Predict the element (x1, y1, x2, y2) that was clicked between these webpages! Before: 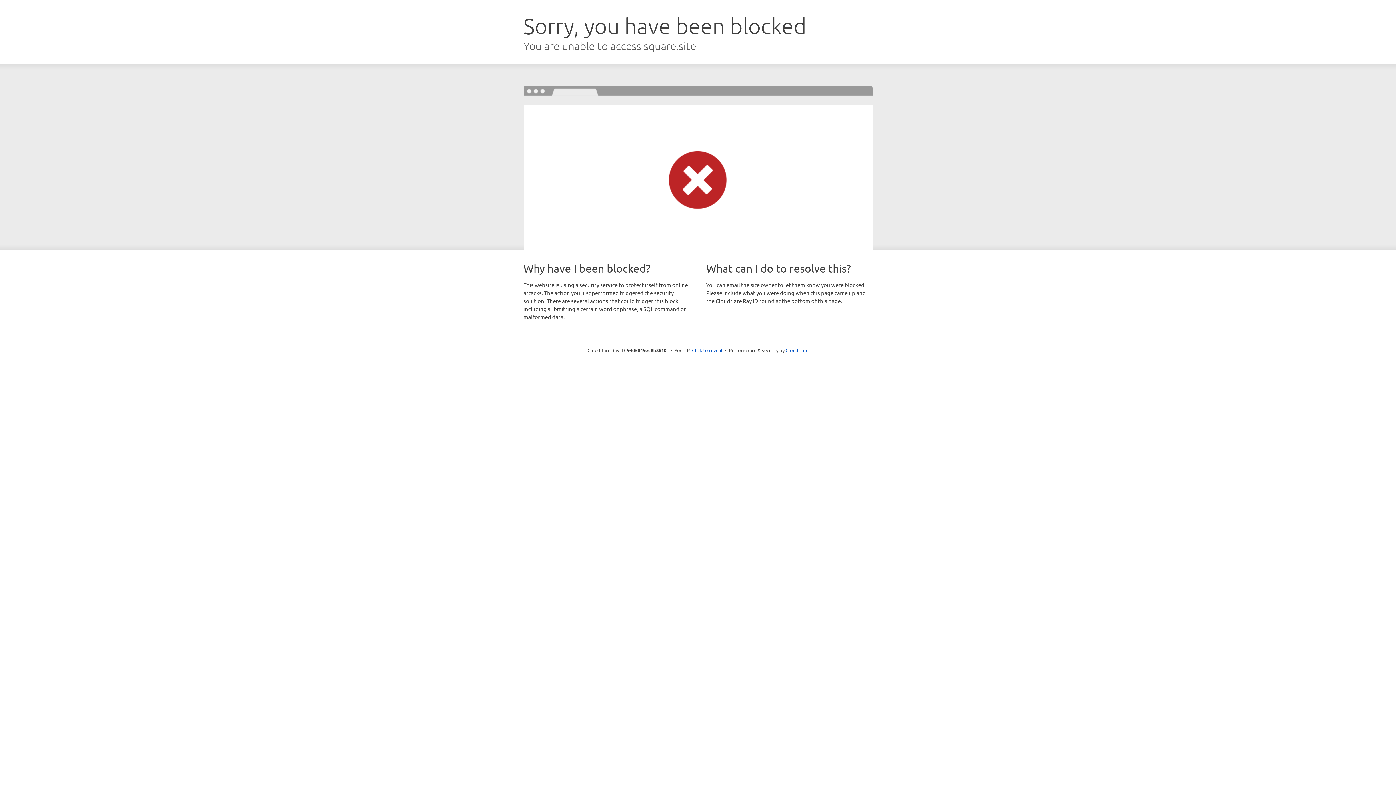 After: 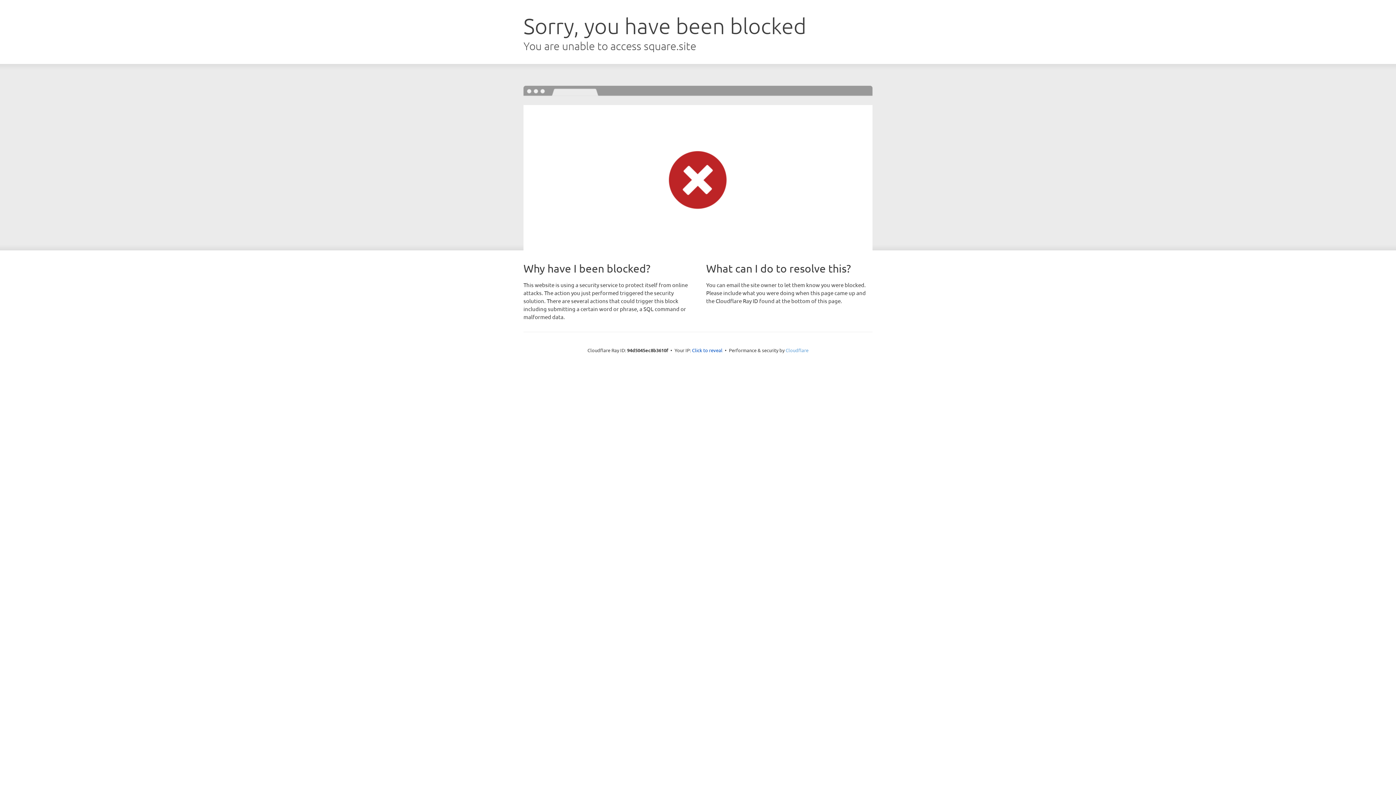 Action: label: Cloudflare bbox: (785, 347, 808, 353)